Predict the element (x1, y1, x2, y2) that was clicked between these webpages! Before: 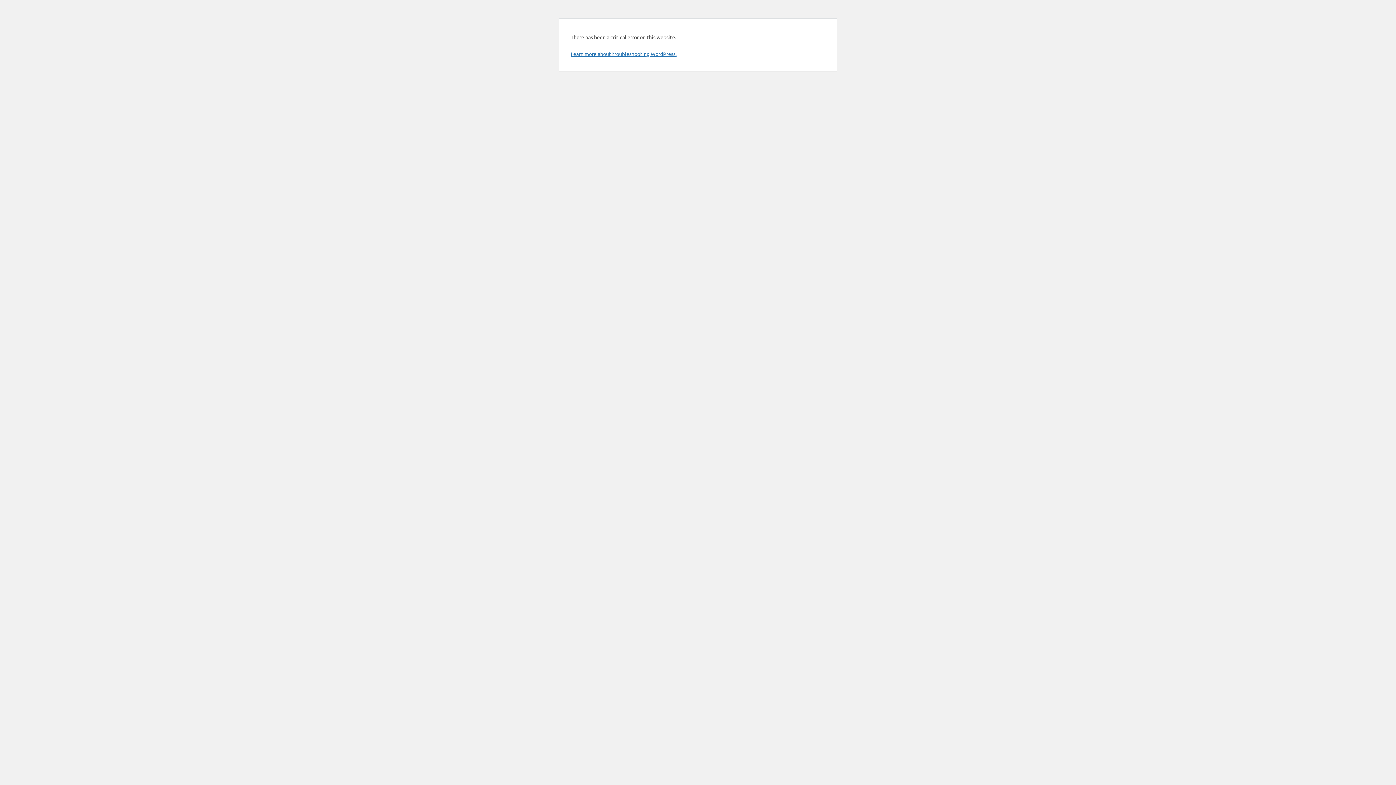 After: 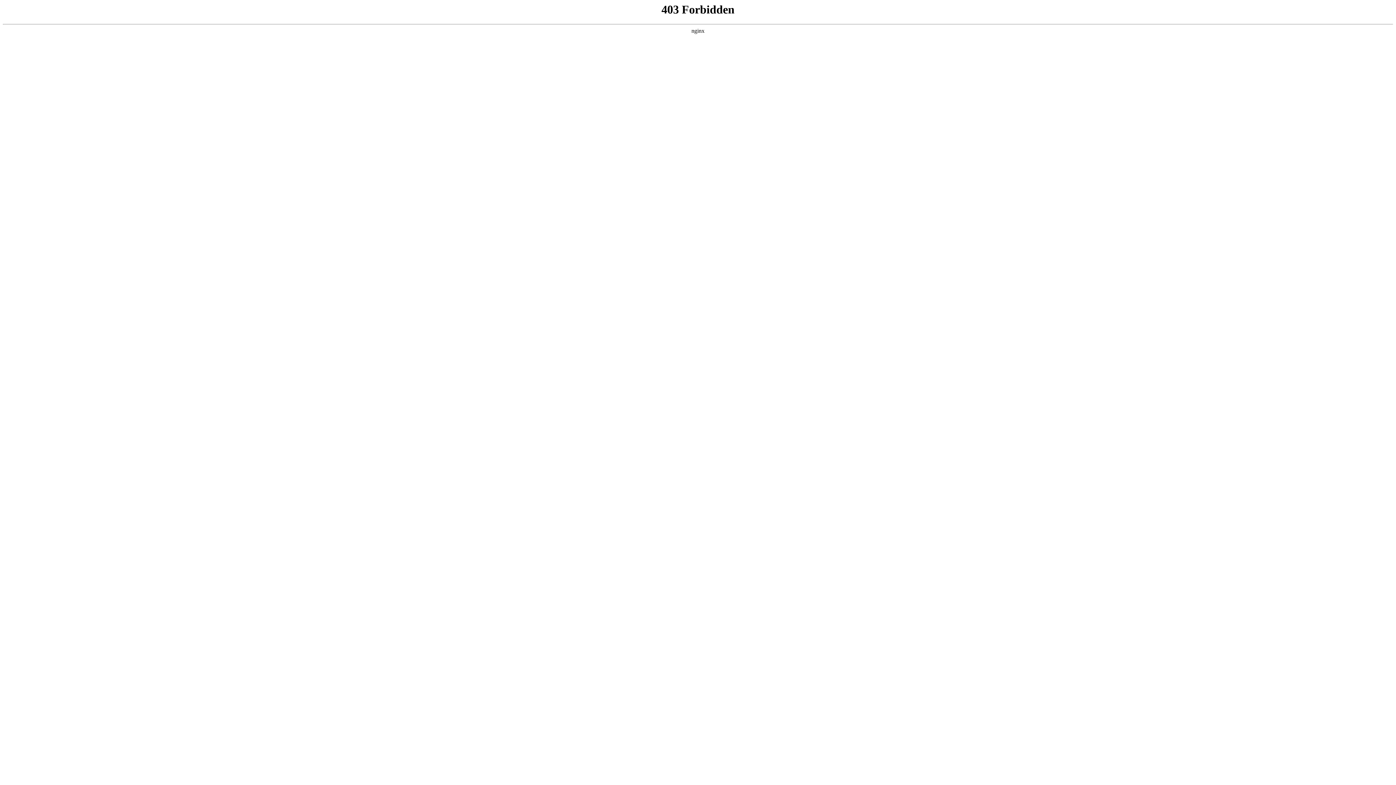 Action: label: Learn more about troubleshooting WordPress. bbox: (570, 50, 676, 57)